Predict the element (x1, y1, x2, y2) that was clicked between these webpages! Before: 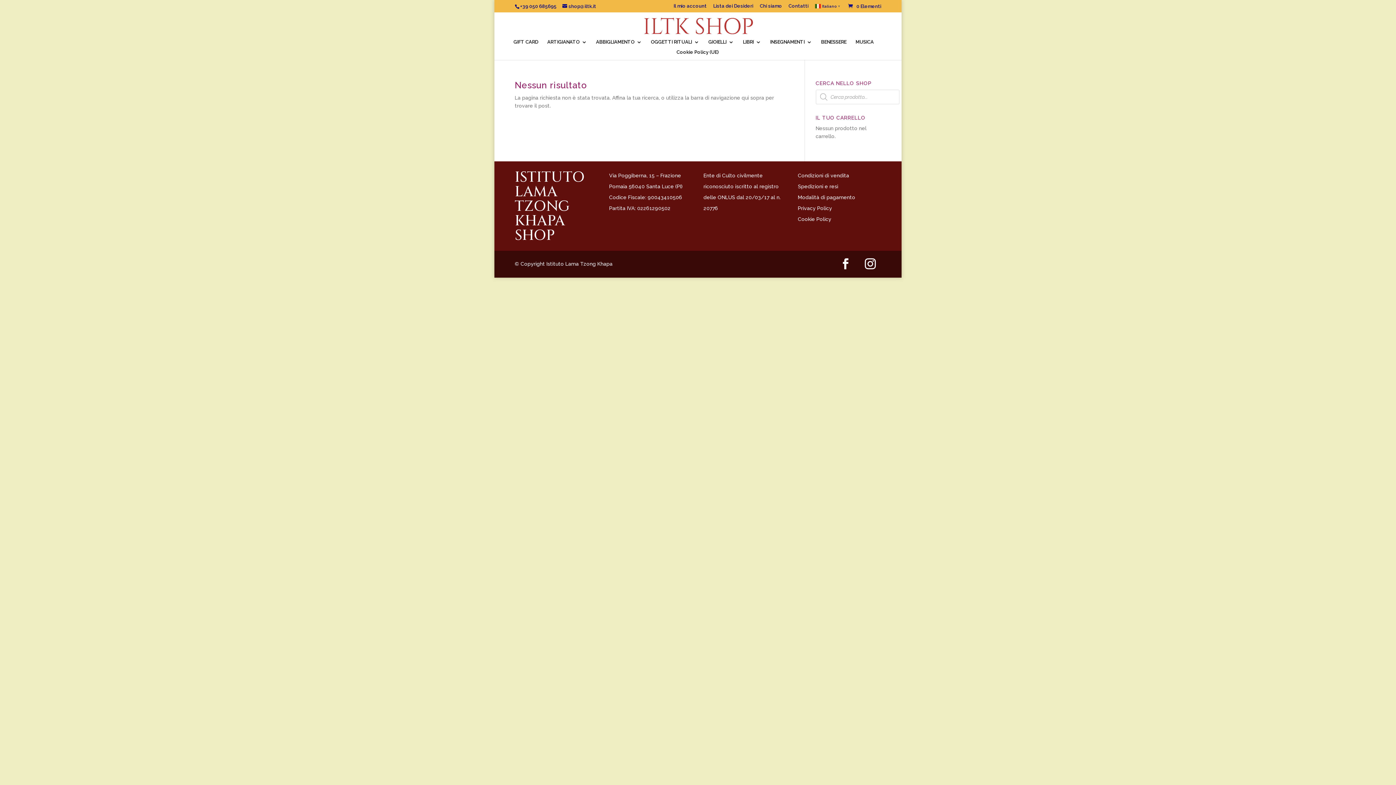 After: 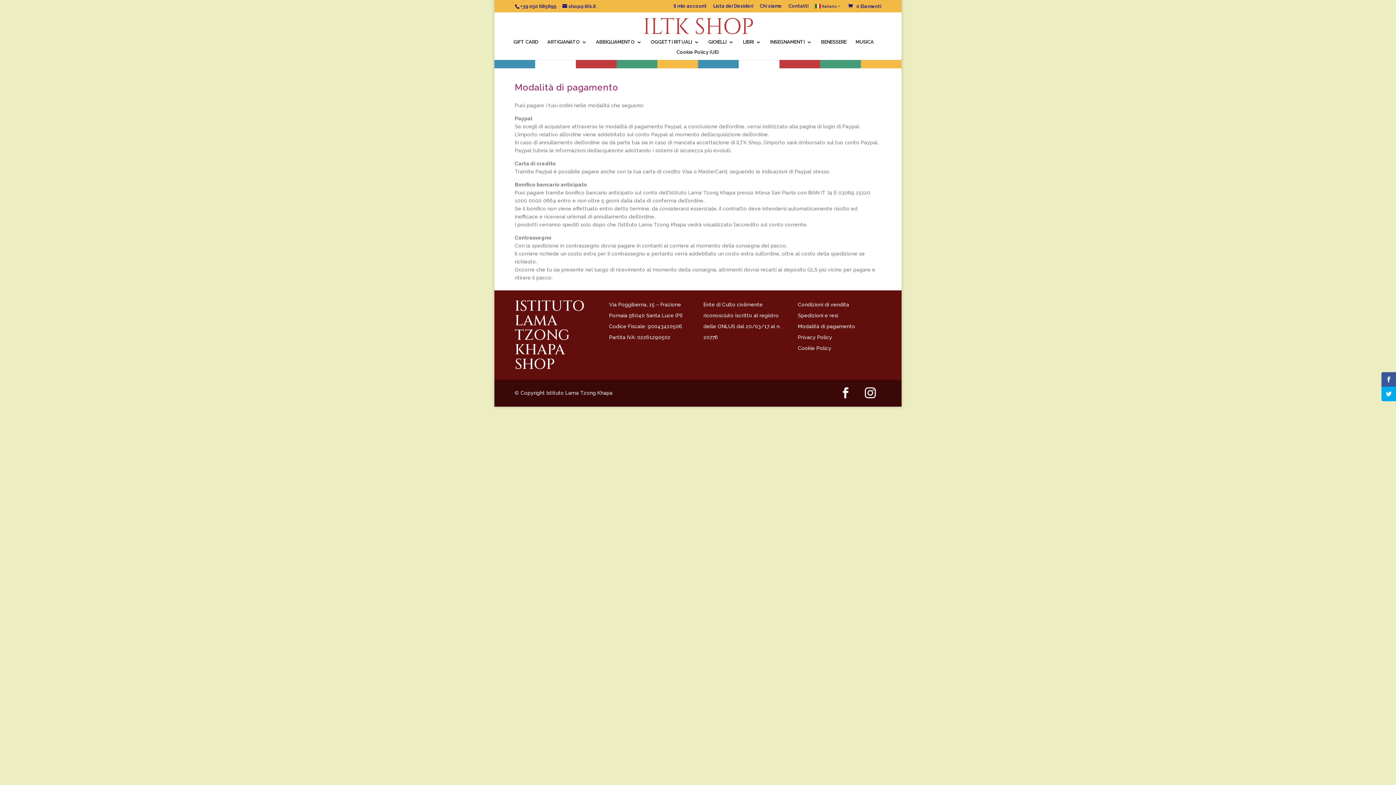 Action: label: Modalità di pagamento bbox: (798, 194, 855, 200)